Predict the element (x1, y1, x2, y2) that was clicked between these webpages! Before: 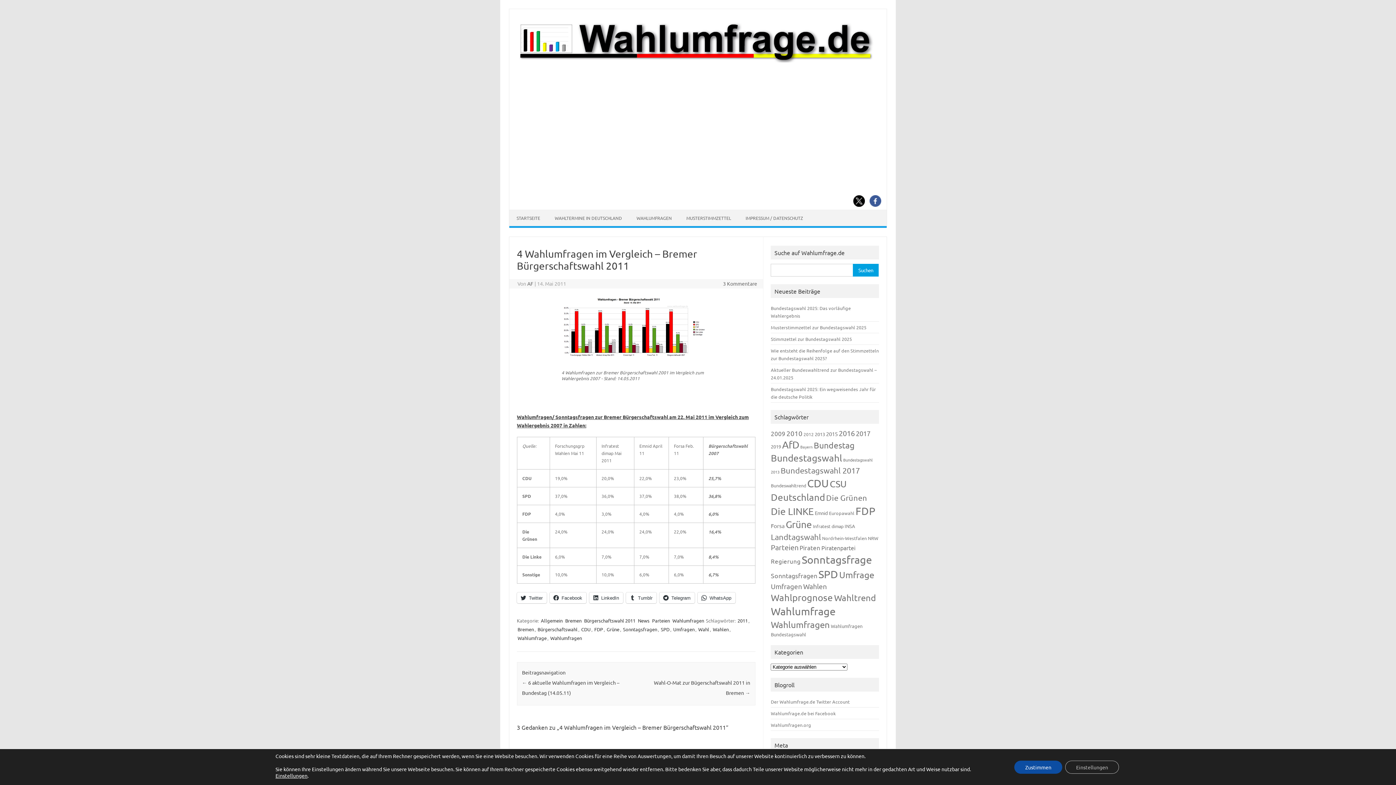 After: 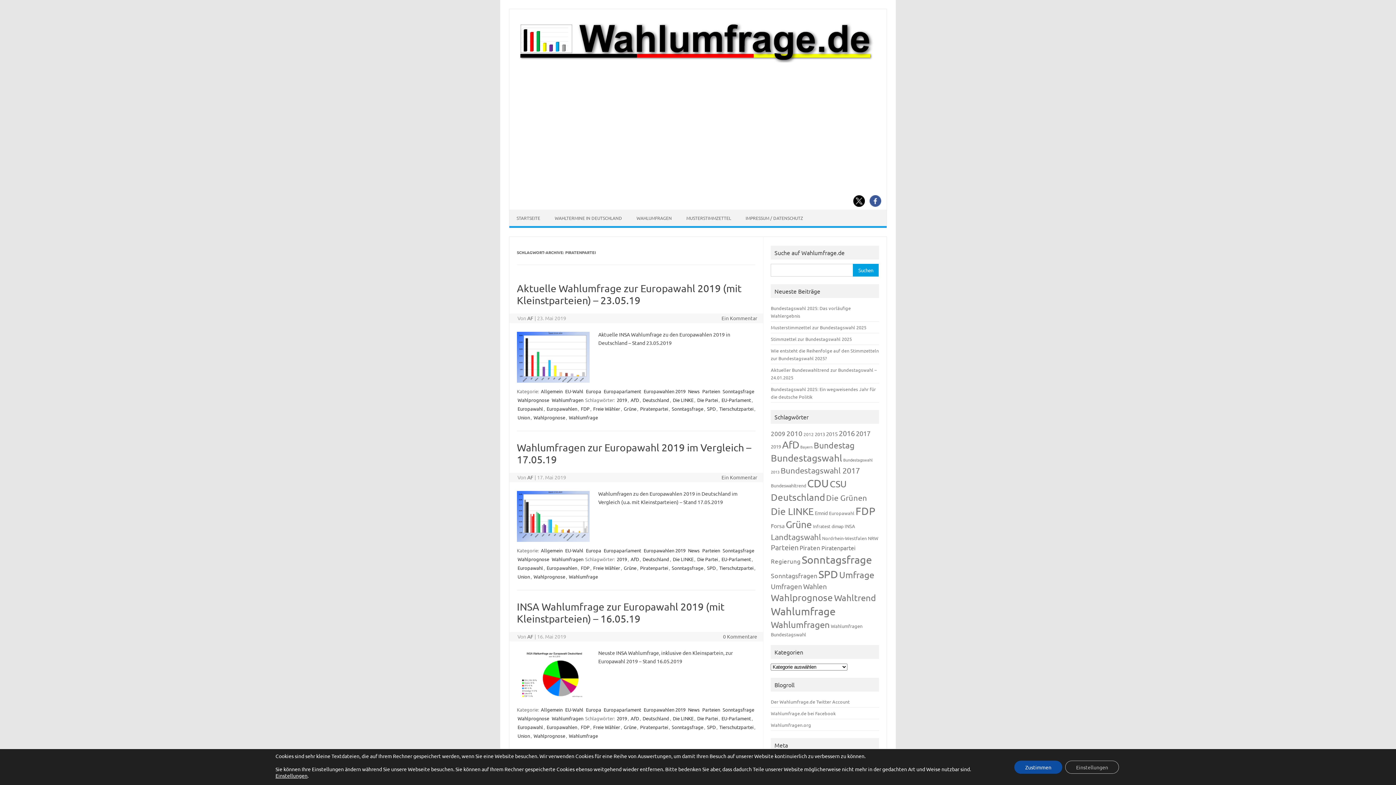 Action: label: Piratenpartei (188 Einträge) bbox: (821, 544, 855, 551)